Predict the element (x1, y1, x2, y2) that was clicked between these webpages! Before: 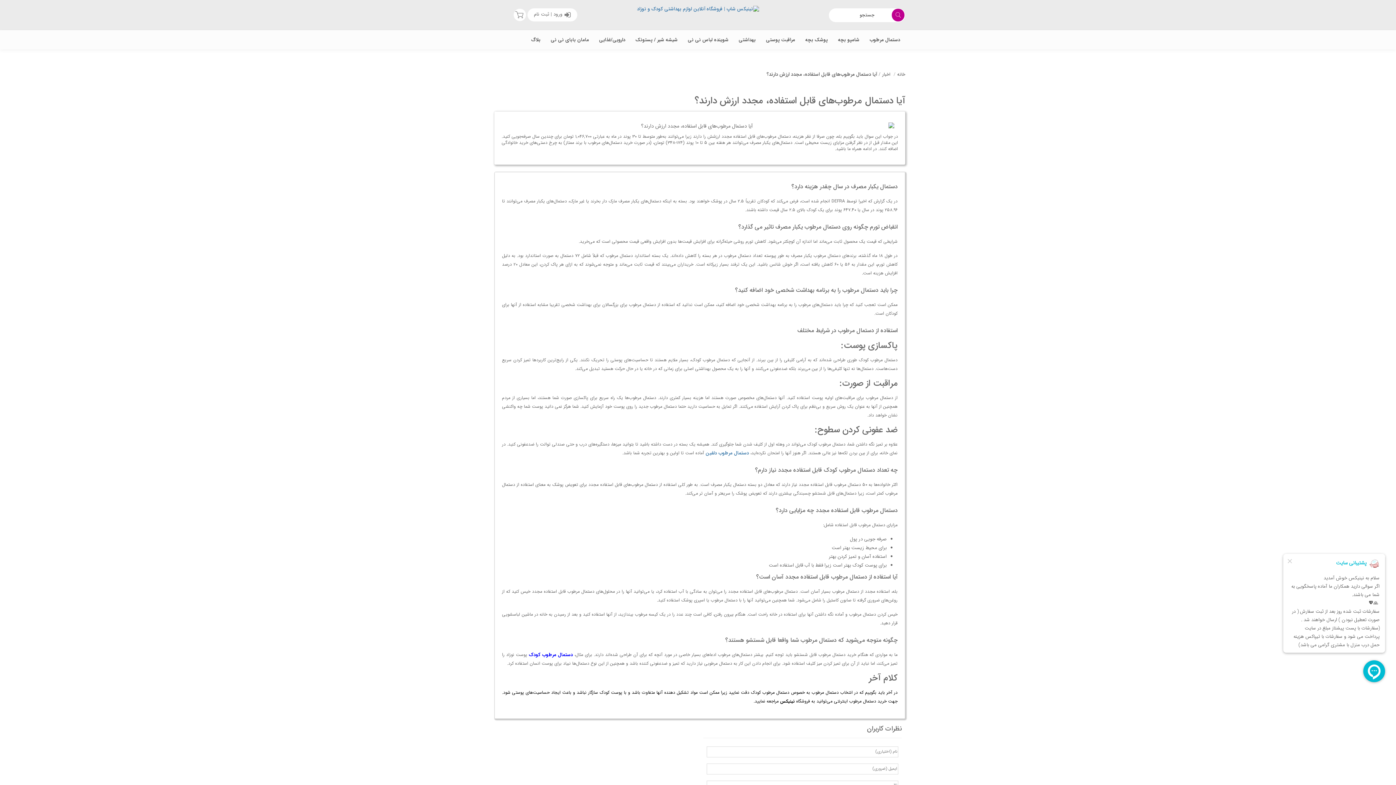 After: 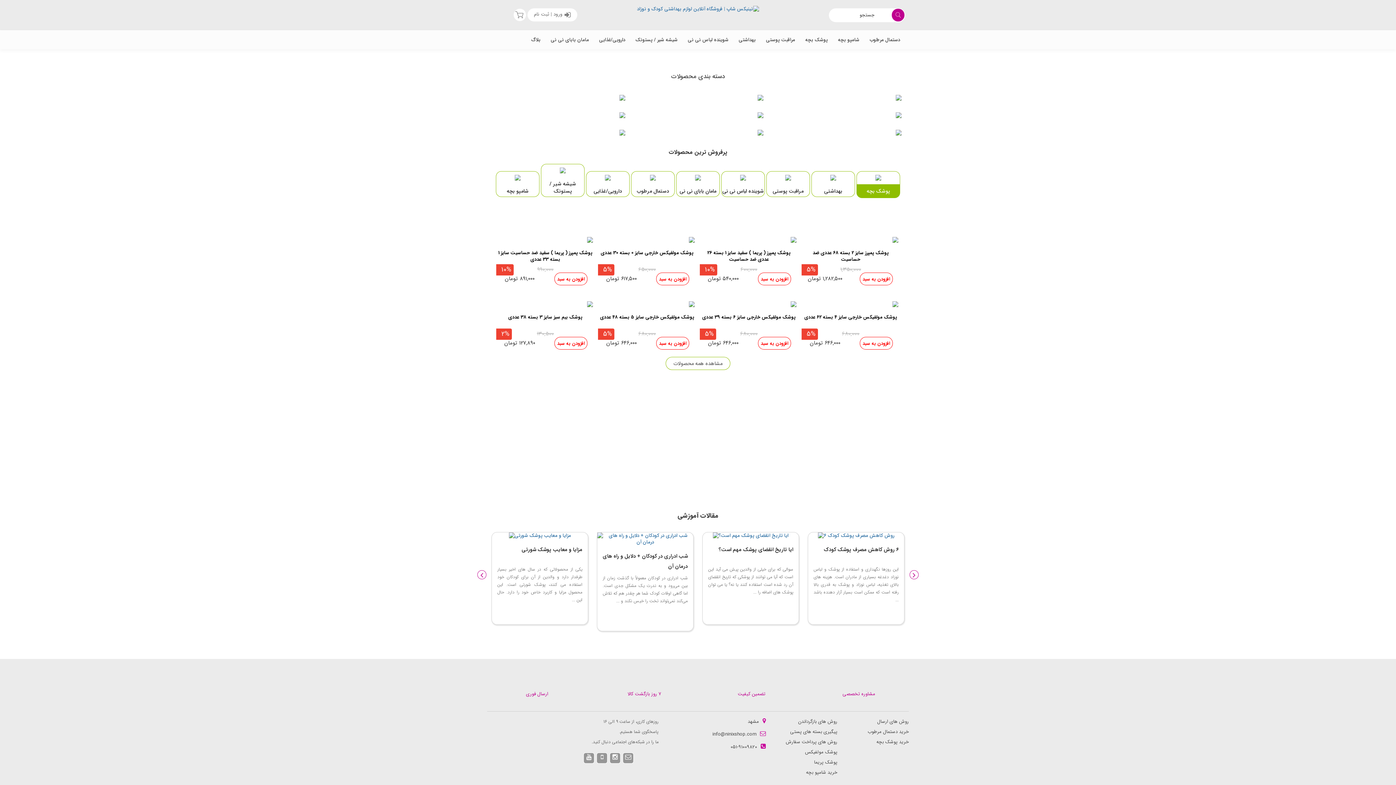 Action: bbox: (596, 4, 800, 14)